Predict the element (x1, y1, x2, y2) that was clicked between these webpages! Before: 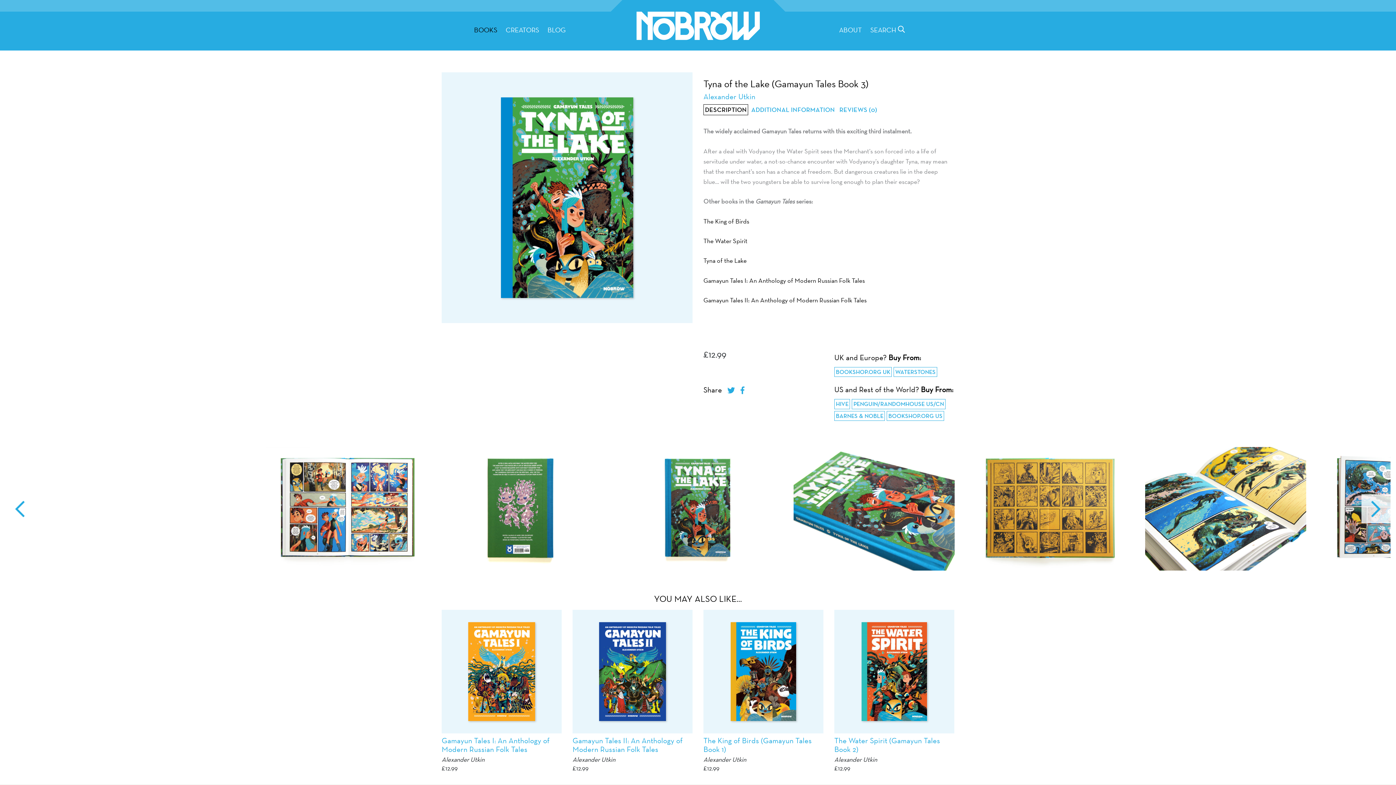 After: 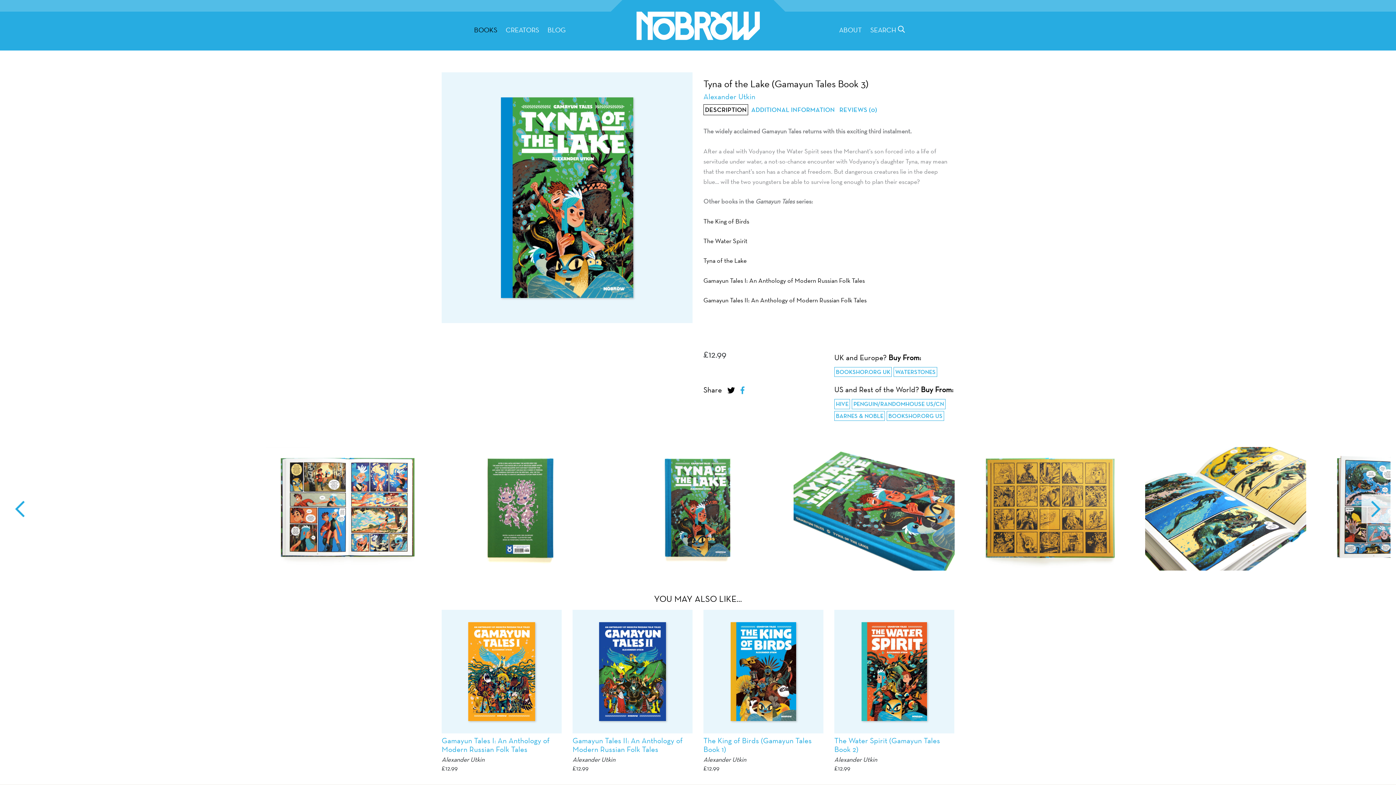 Action: bbox: (727, 386, 735, 396)